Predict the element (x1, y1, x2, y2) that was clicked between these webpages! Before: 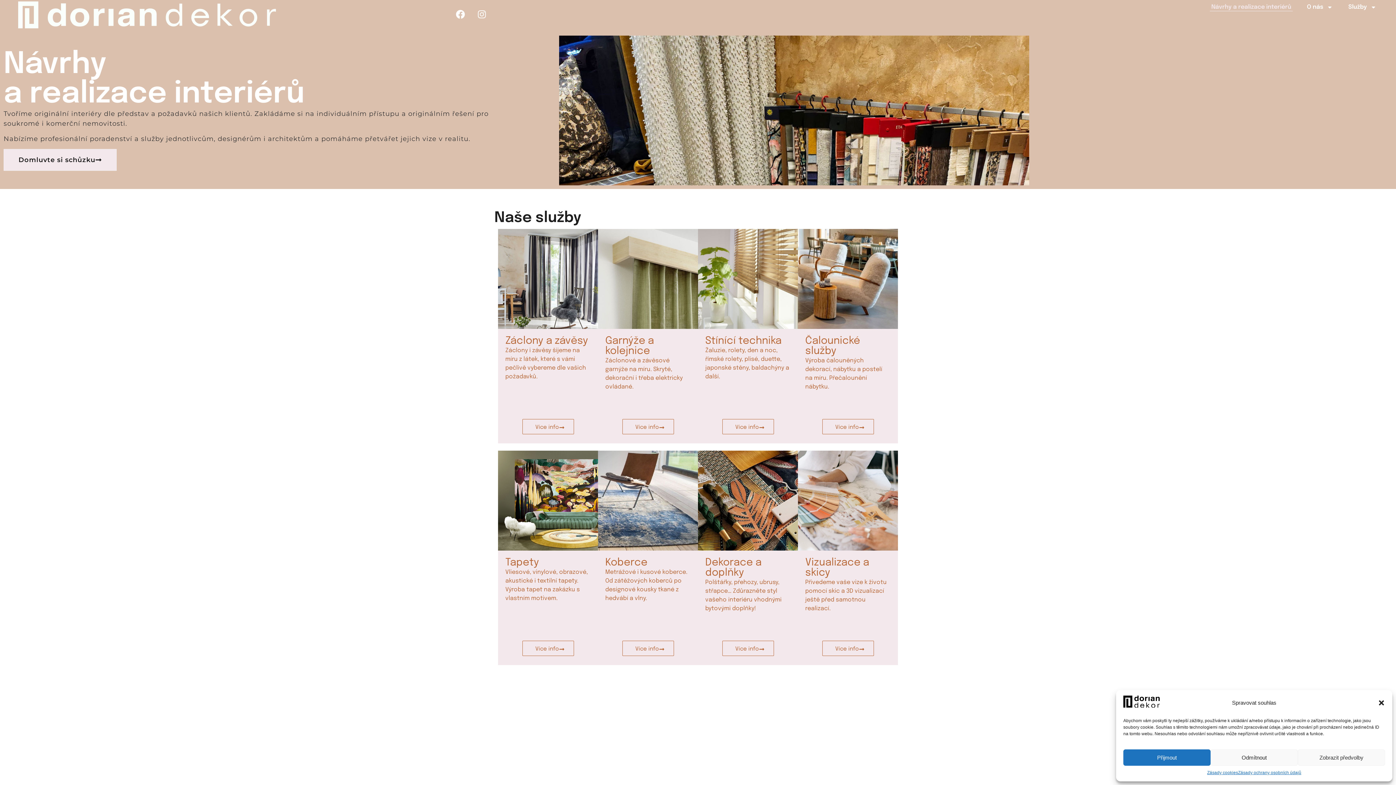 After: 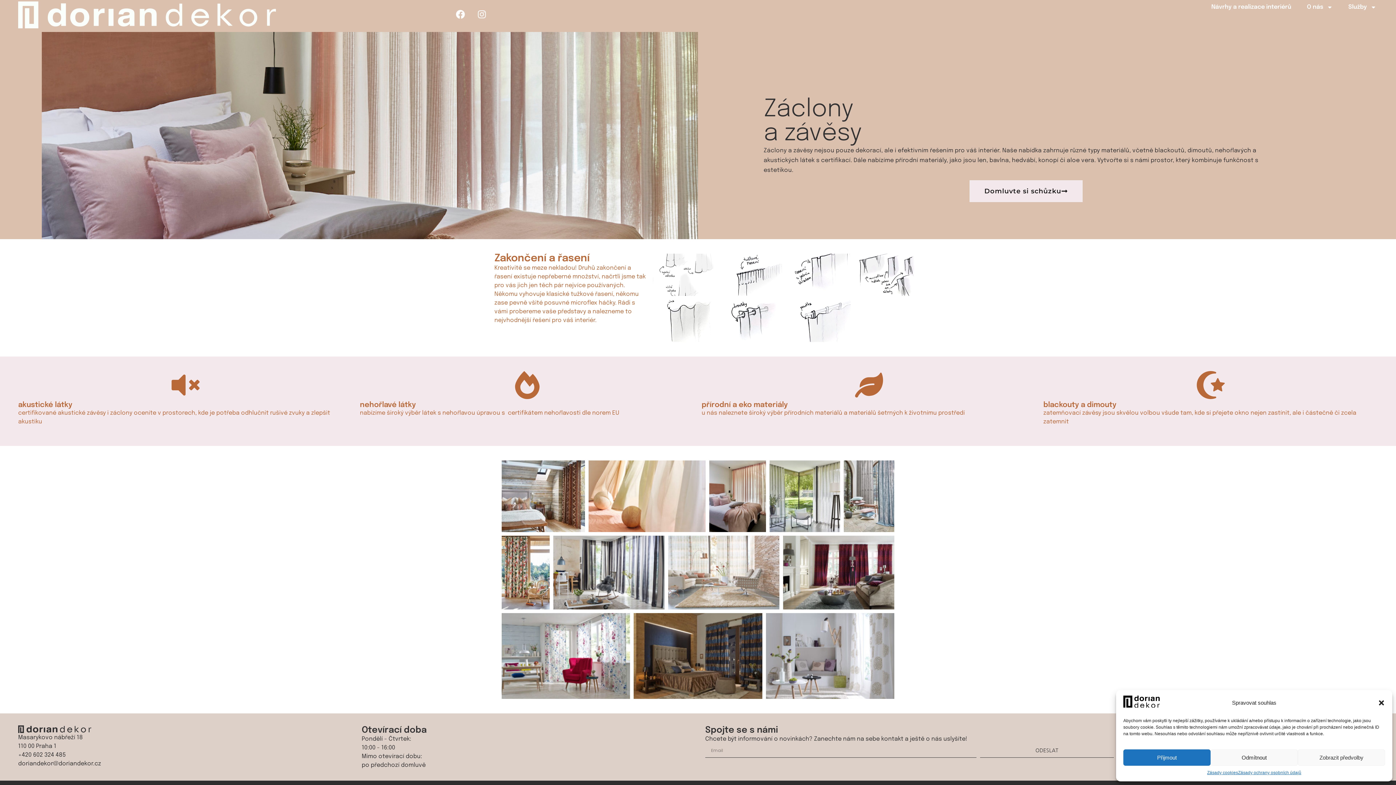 Action: bbox: (498, 229, 598, 329)